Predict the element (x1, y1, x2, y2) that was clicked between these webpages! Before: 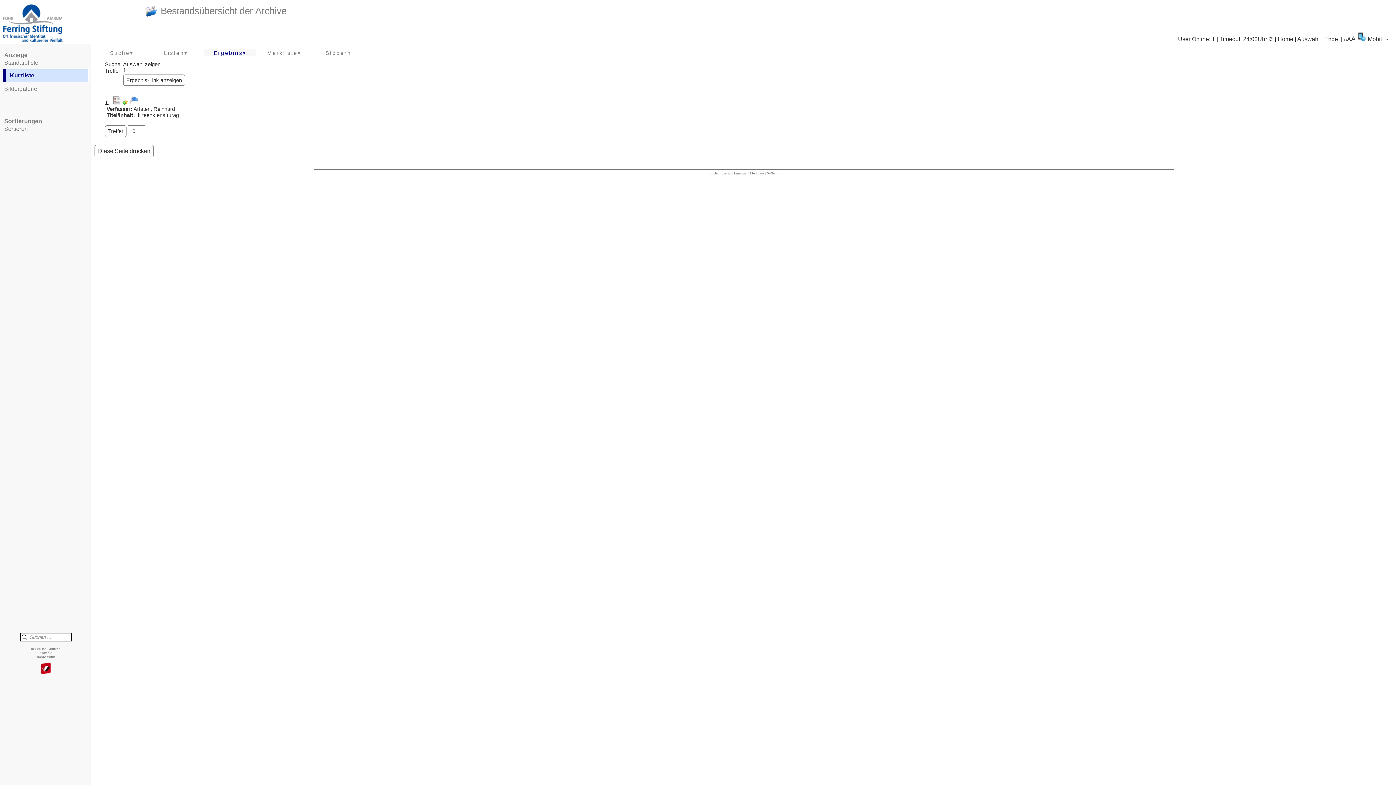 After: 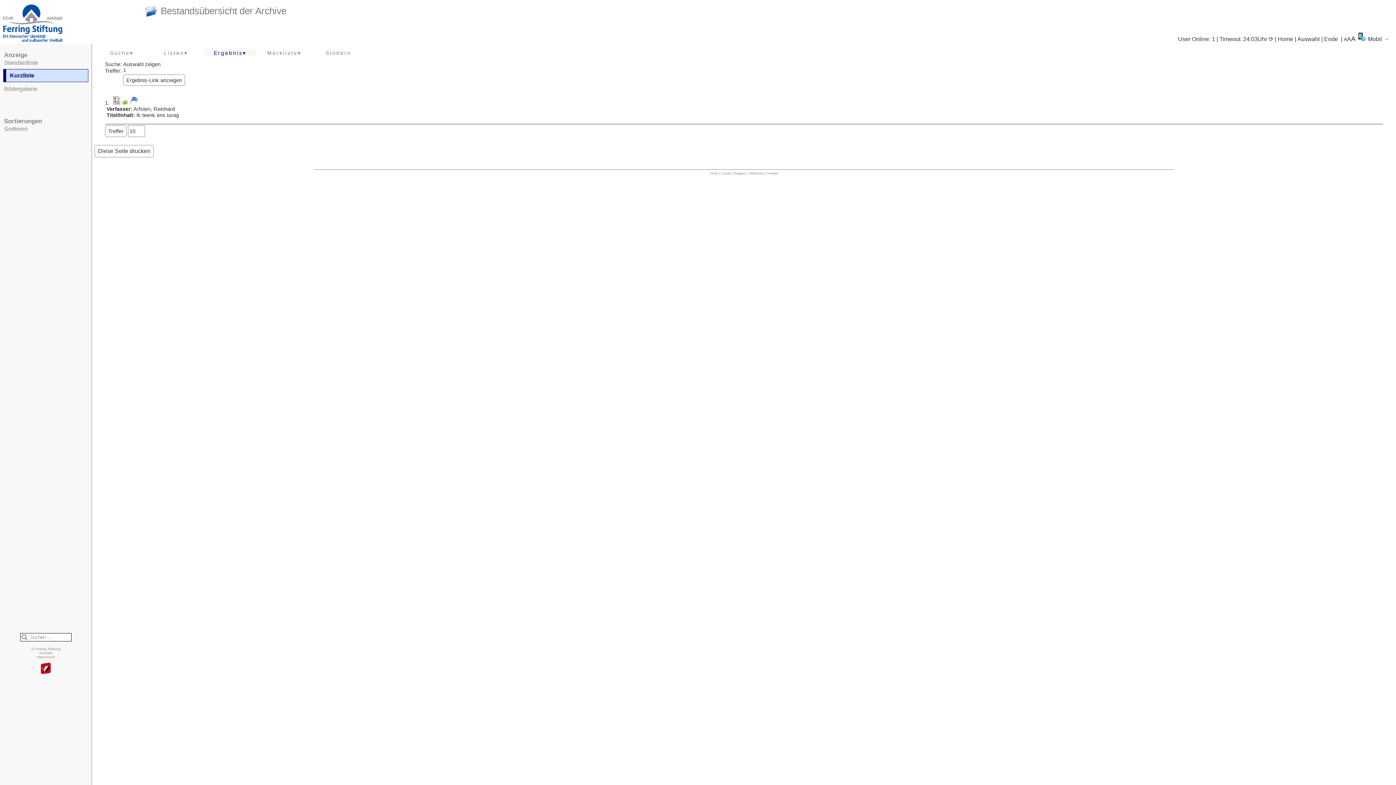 Action: bbox: (204, 49, 258, 56) label: Ergebnis▾